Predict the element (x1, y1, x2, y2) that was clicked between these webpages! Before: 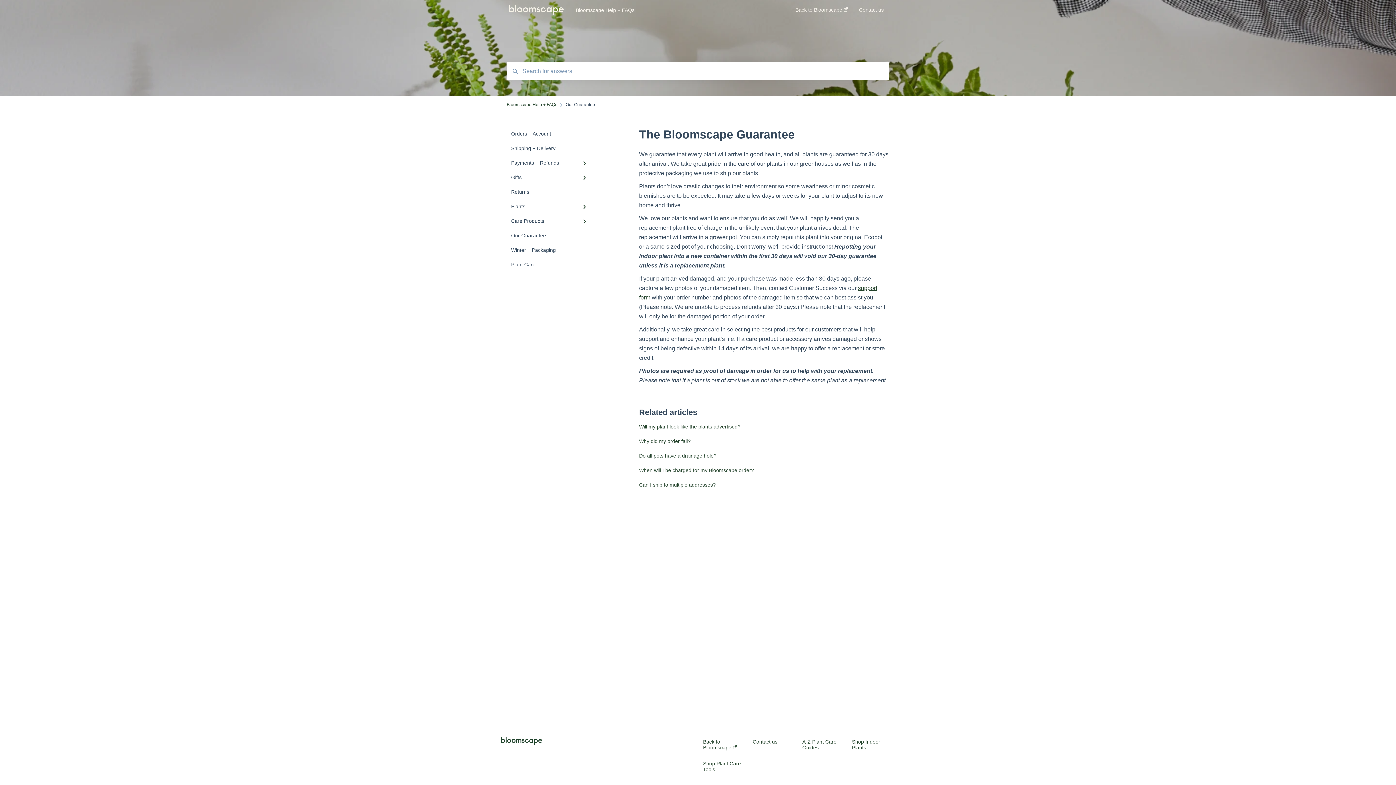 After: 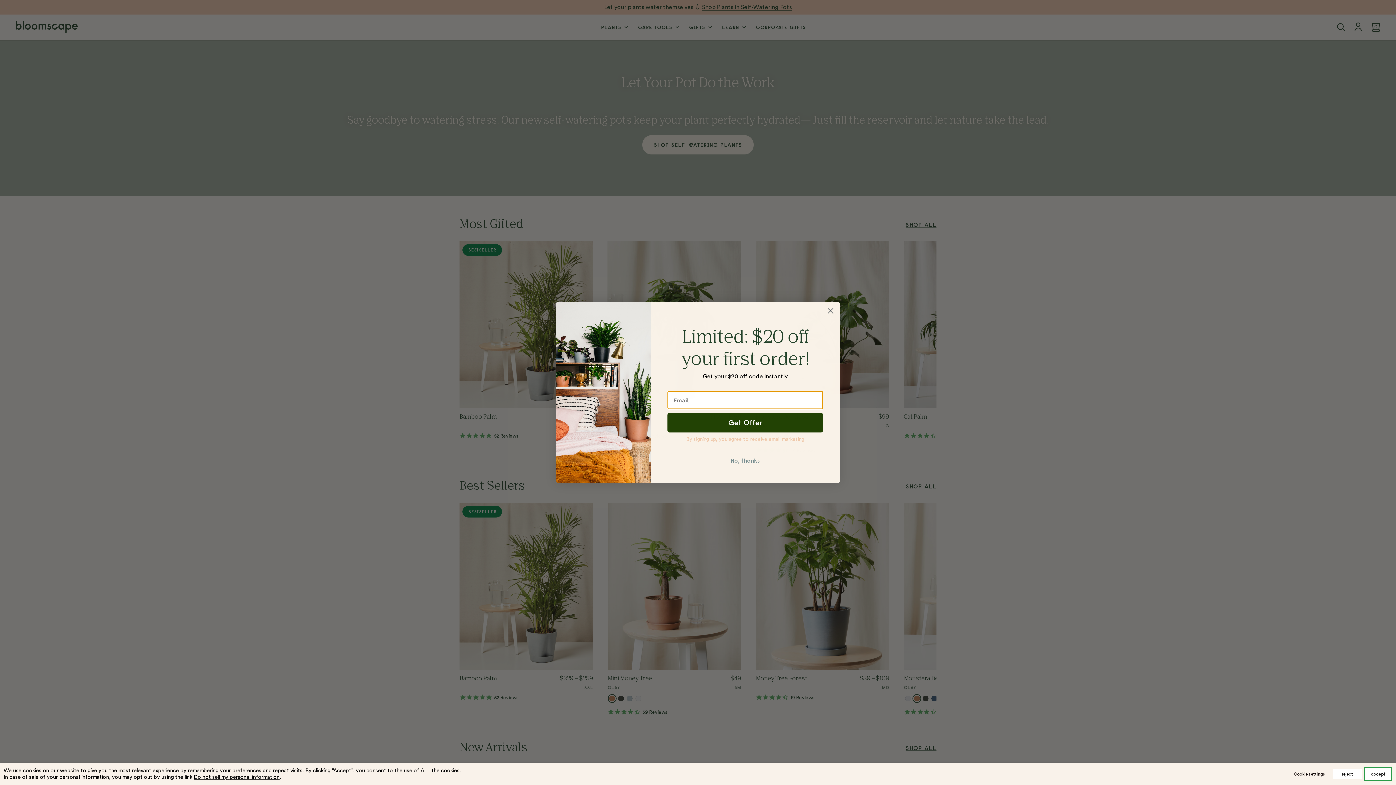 Action: bbox: (499, 737, 544, 745)